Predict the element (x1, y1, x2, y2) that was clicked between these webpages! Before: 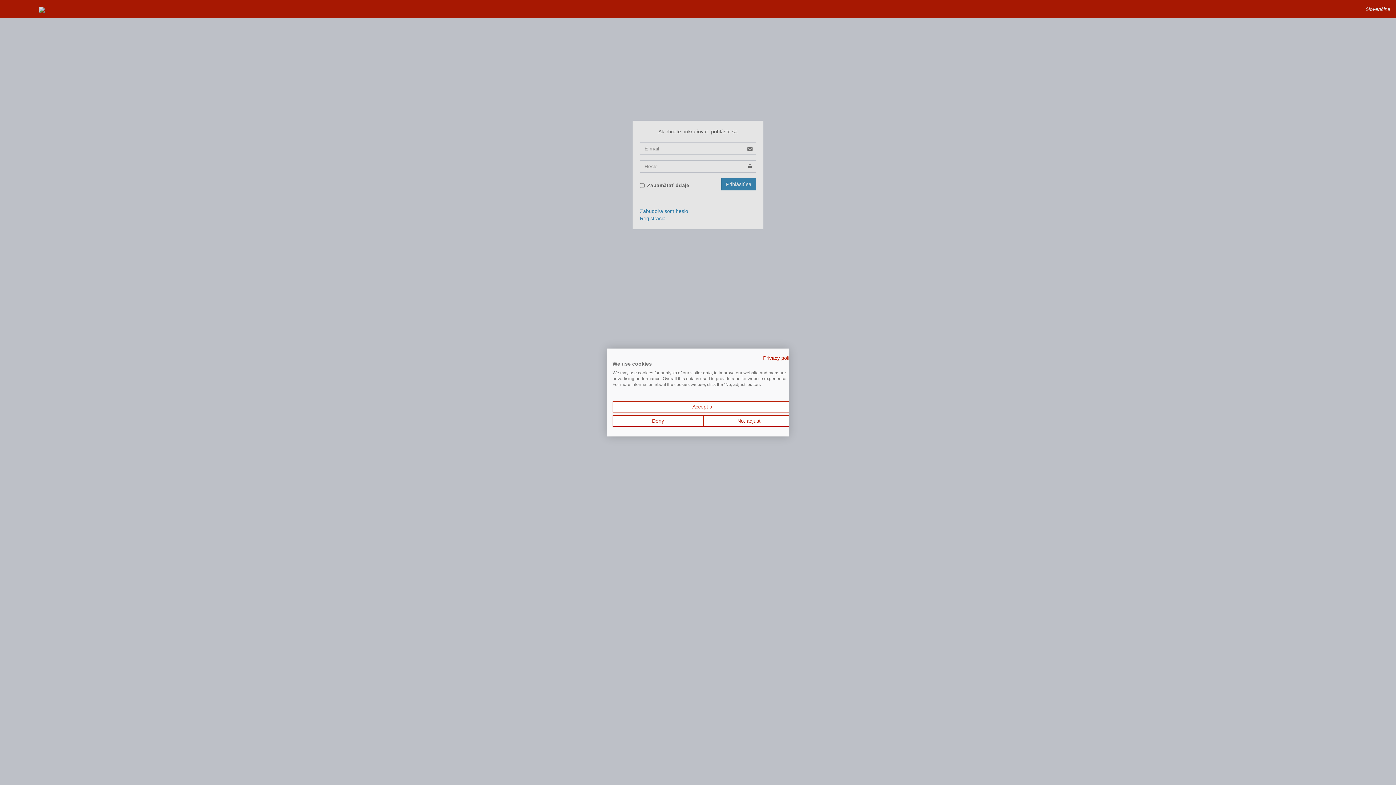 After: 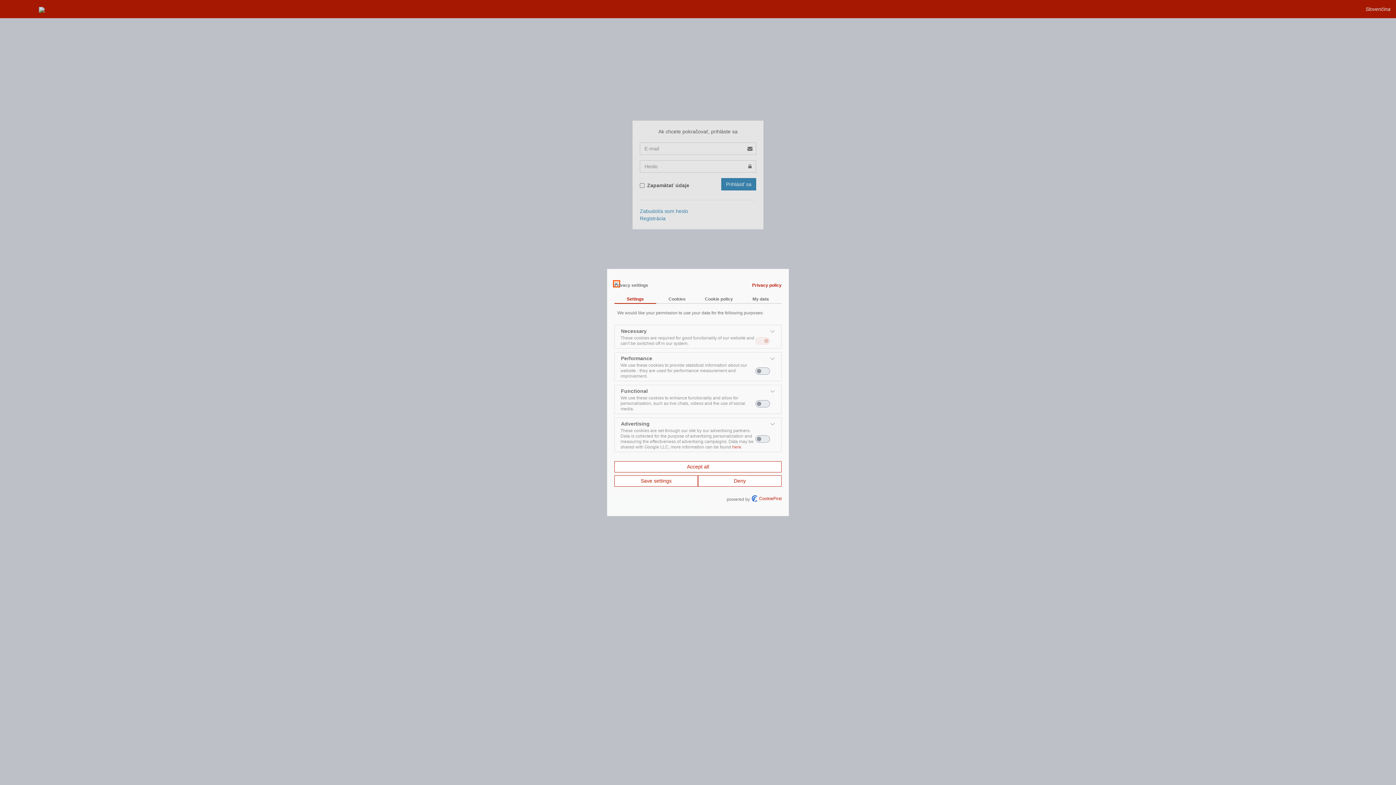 Action: label: Adjust cookie preferences bbox: (703, 415, 794, 426)